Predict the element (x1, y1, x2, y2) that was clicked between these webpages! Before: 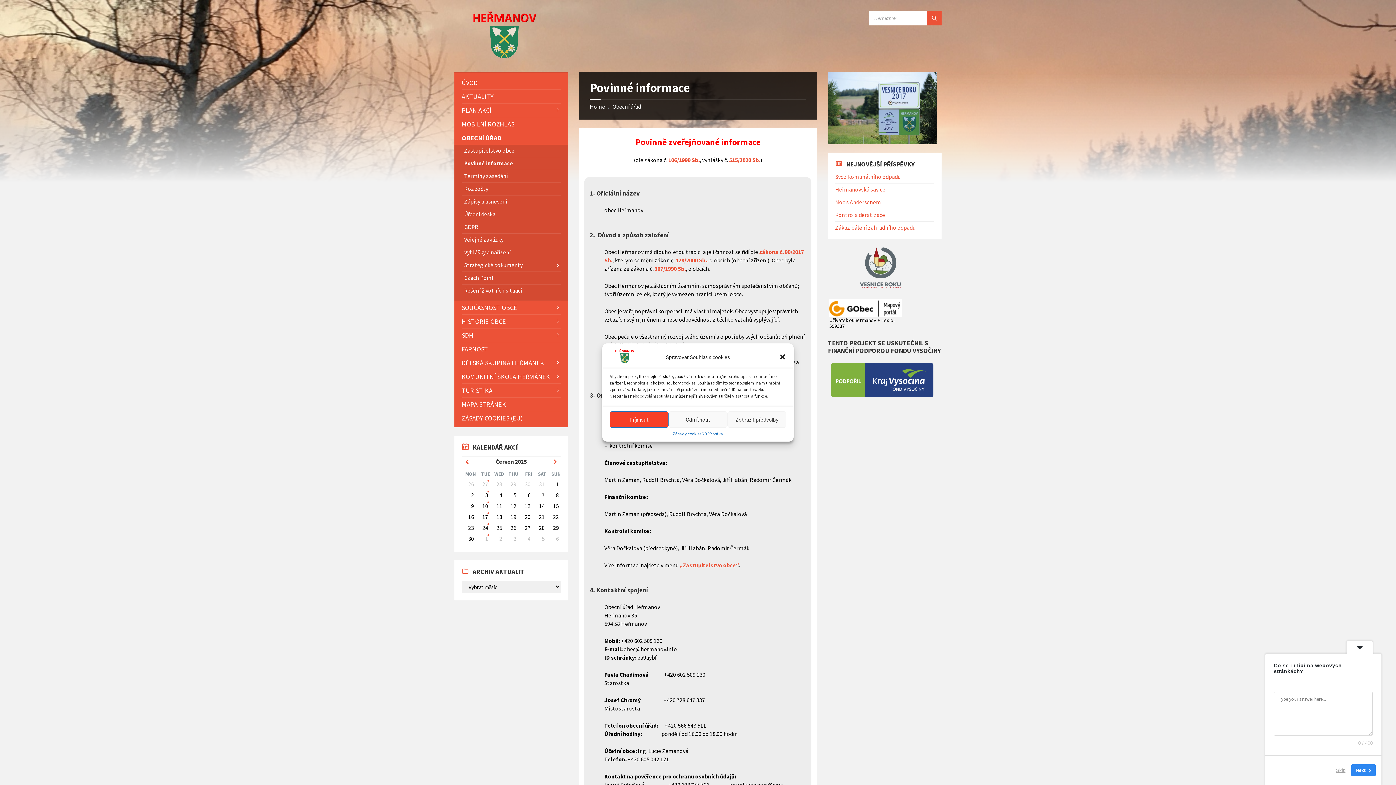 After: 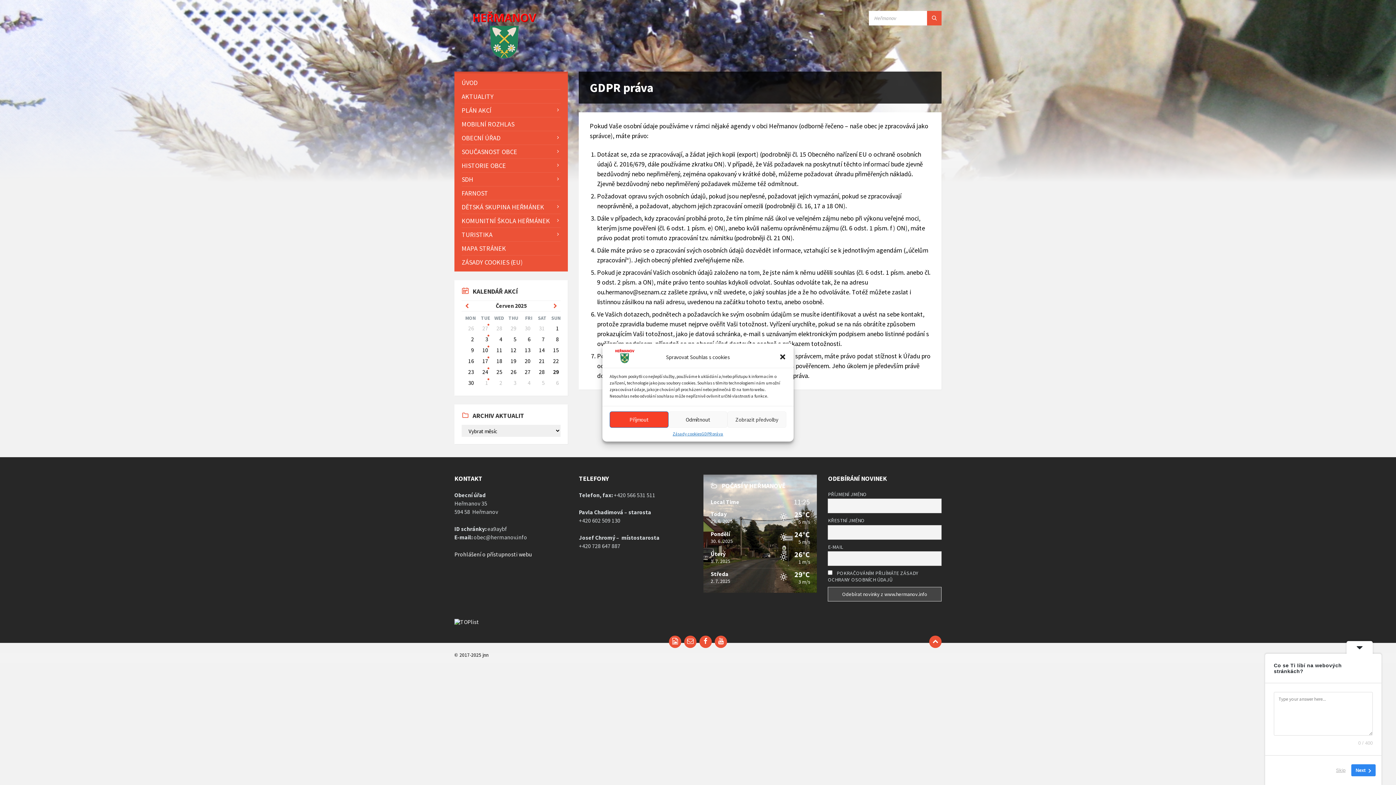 Action: bbox: (701, 431, 723, 436) label: GDPR práva